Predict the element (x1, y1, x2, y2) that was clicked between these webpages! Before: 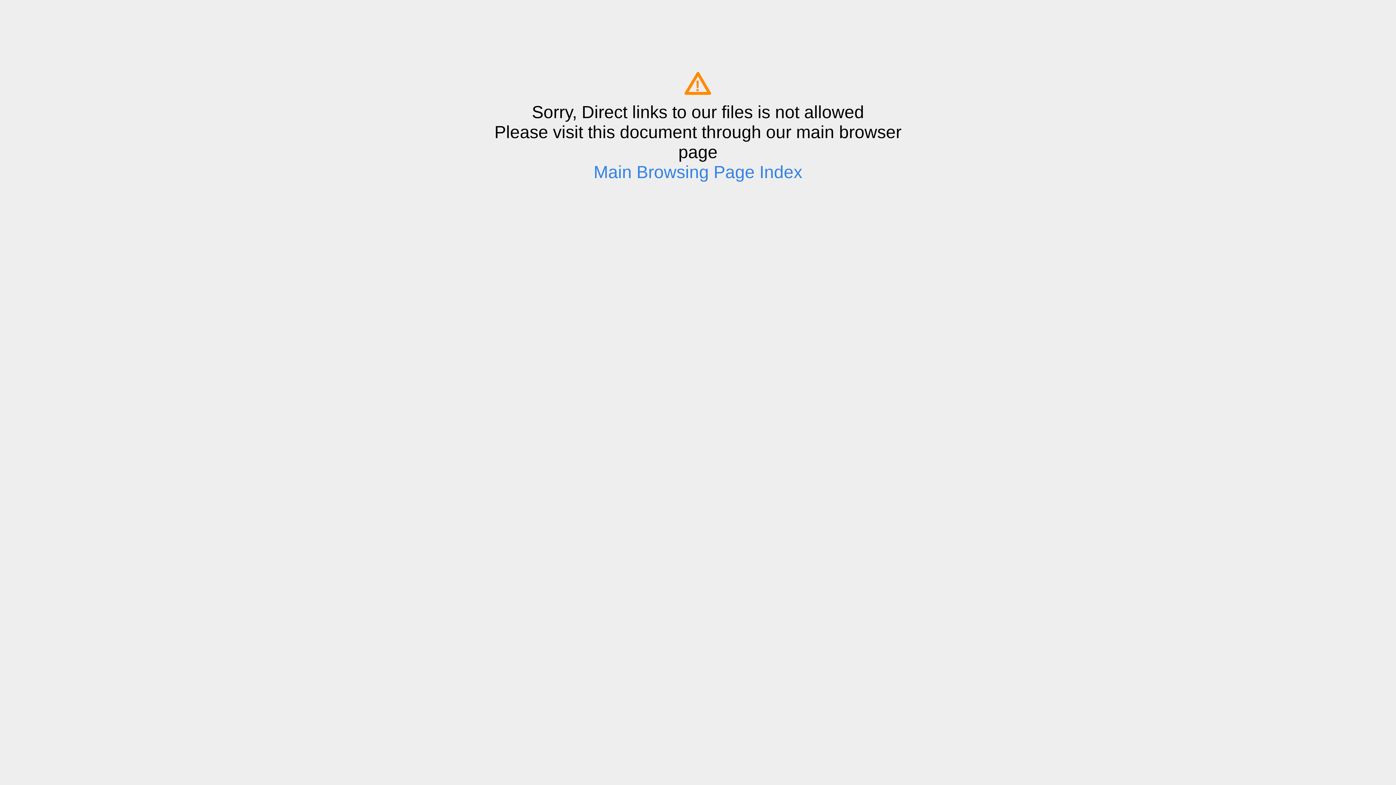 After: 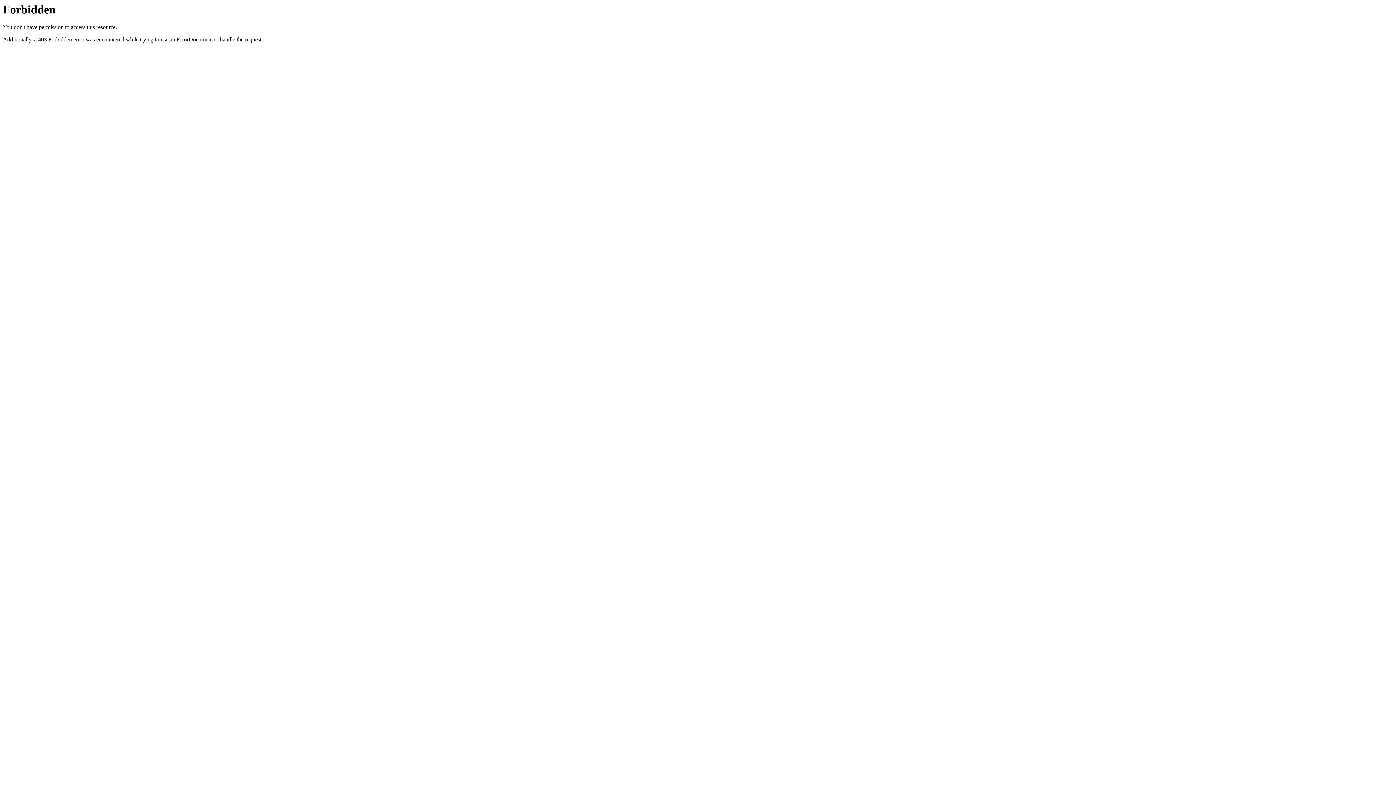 Action: bbox: (593, 162, 802, 181) label: Main Browsing Page Index